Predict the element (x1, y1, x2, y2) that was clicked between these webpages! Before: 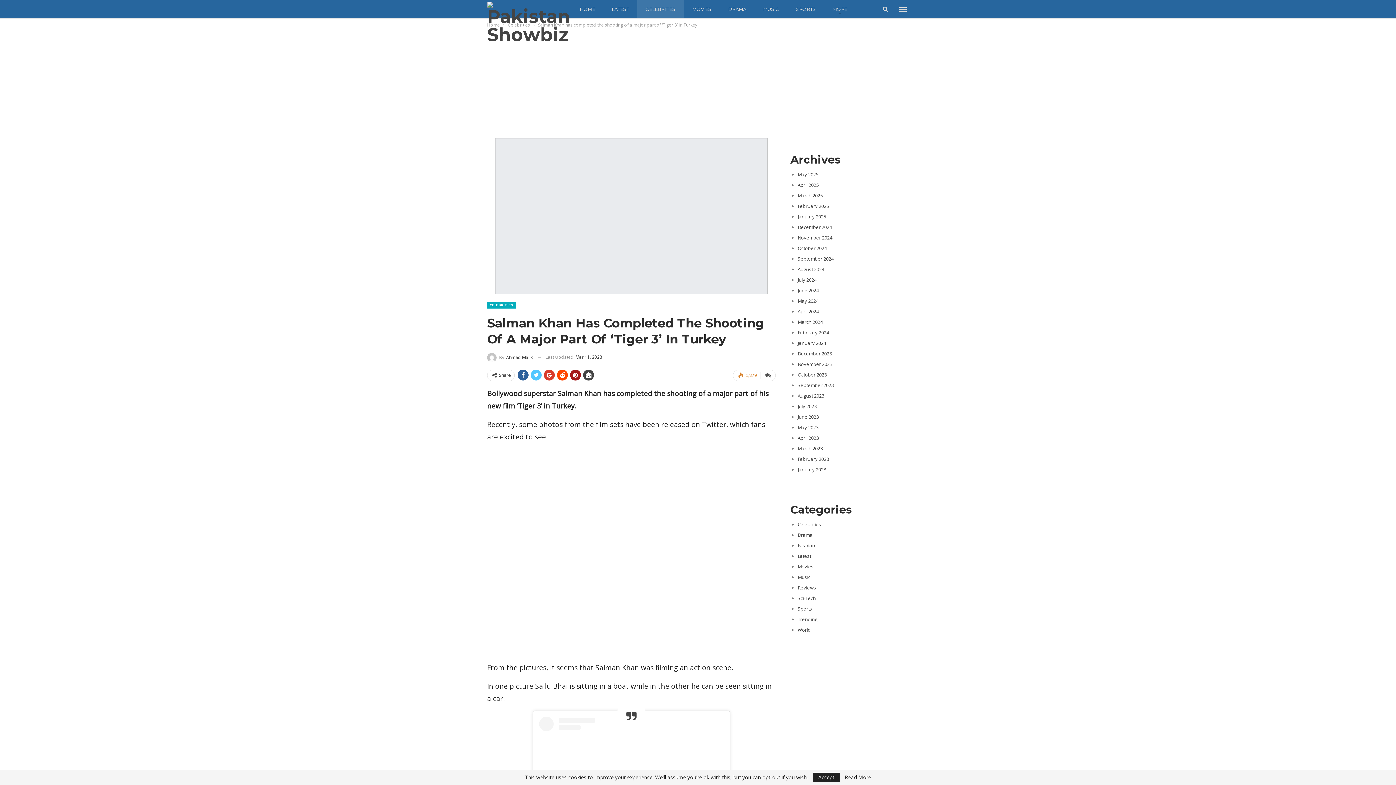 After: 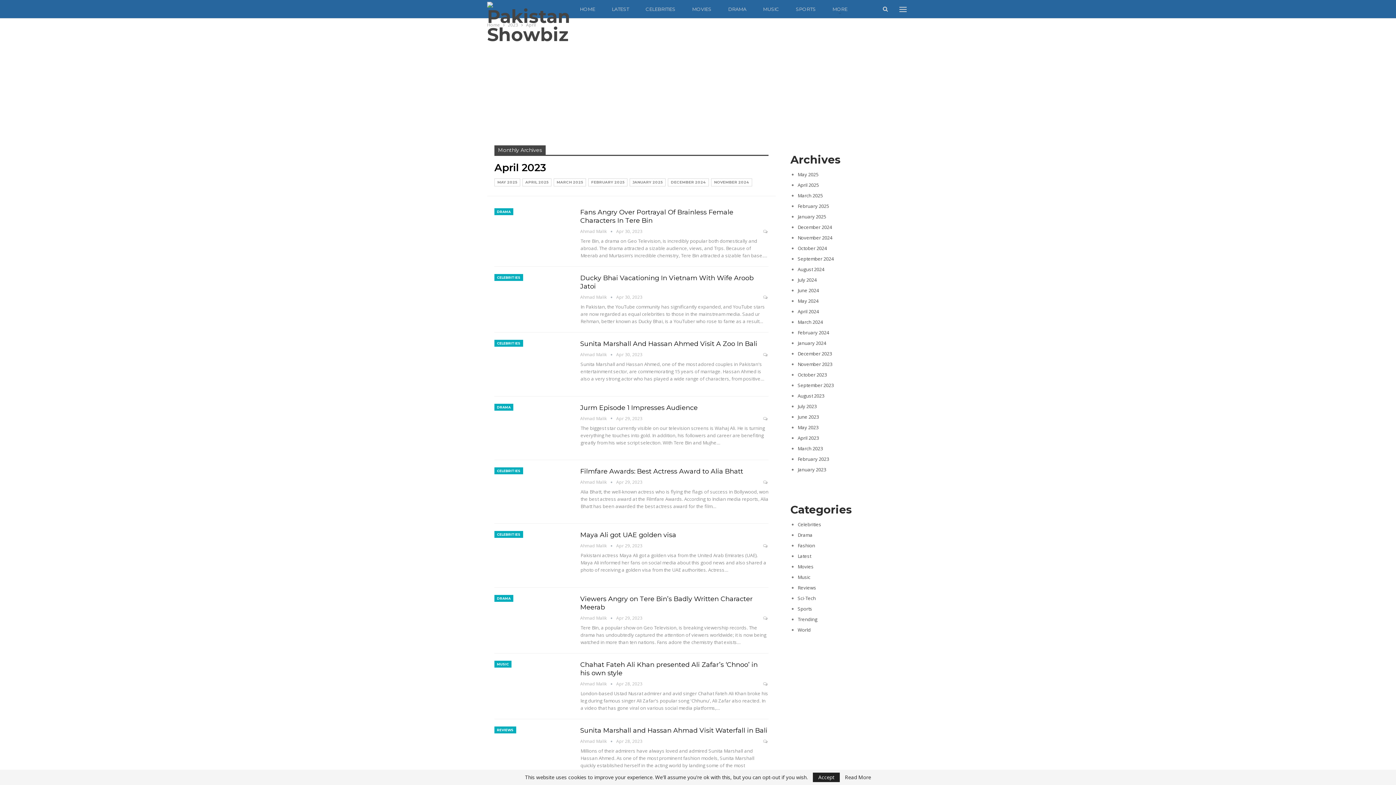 Action: label: April 2023 bbox: (797, 434, 818, 441)